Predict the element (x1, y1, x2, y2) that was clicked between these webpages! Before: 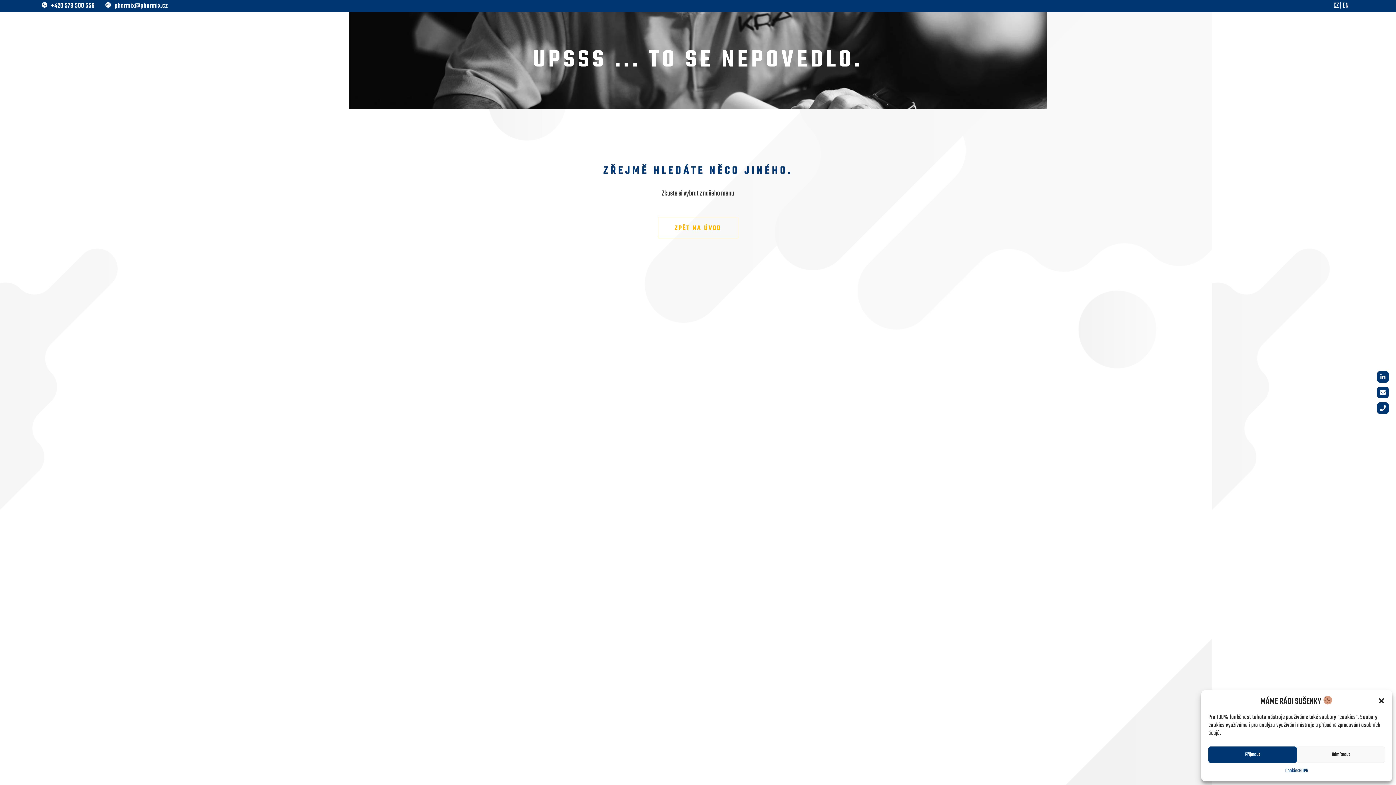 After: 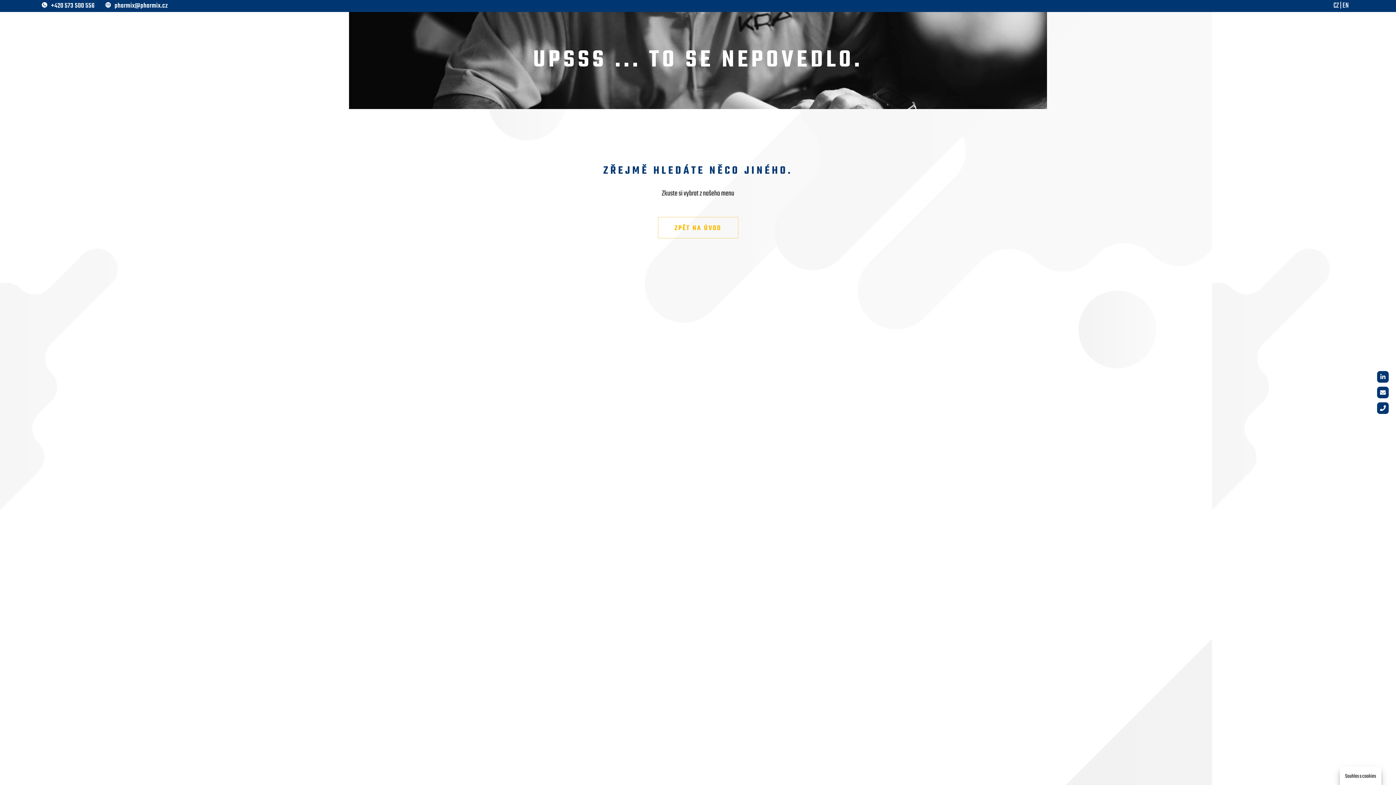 Action: label: Odmítnout bbox: (1297, 746, 1385, 763)